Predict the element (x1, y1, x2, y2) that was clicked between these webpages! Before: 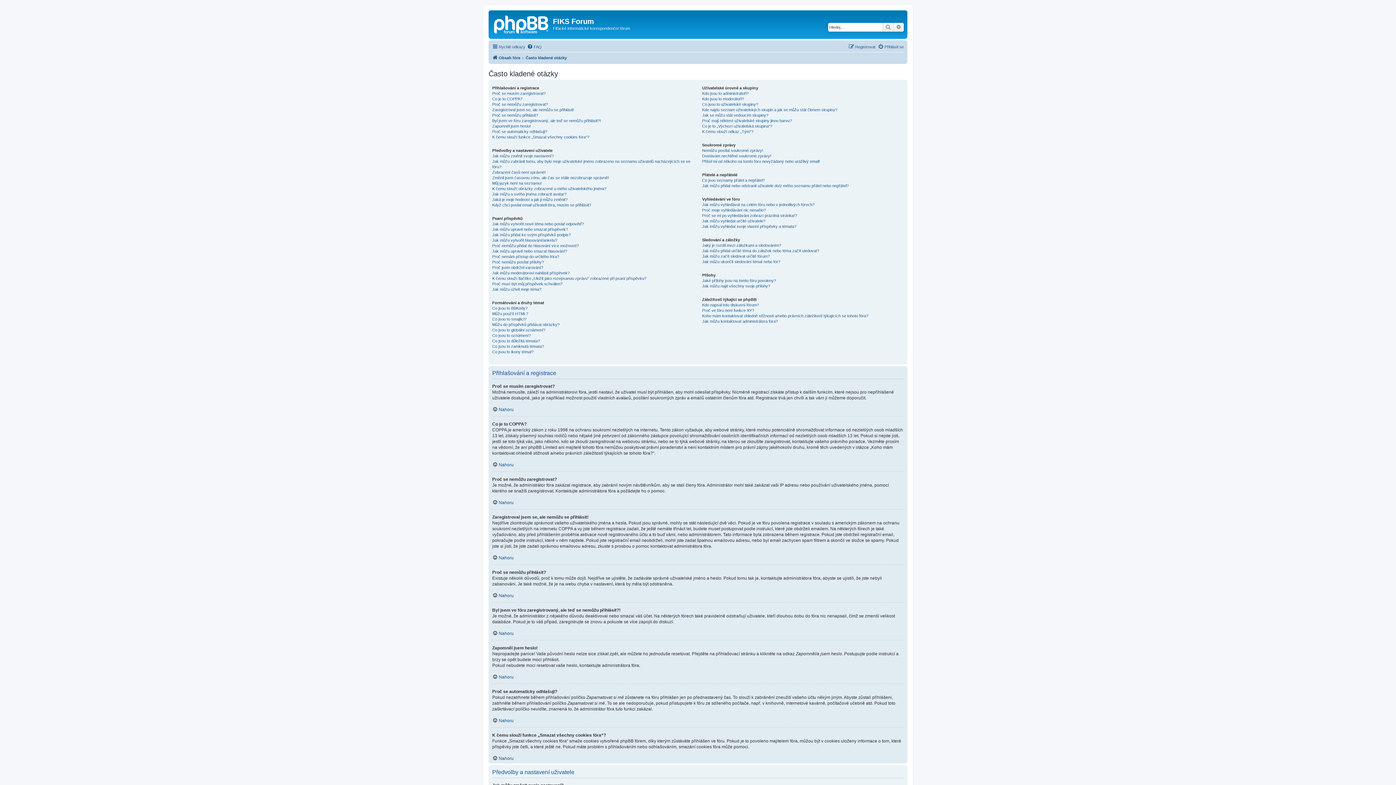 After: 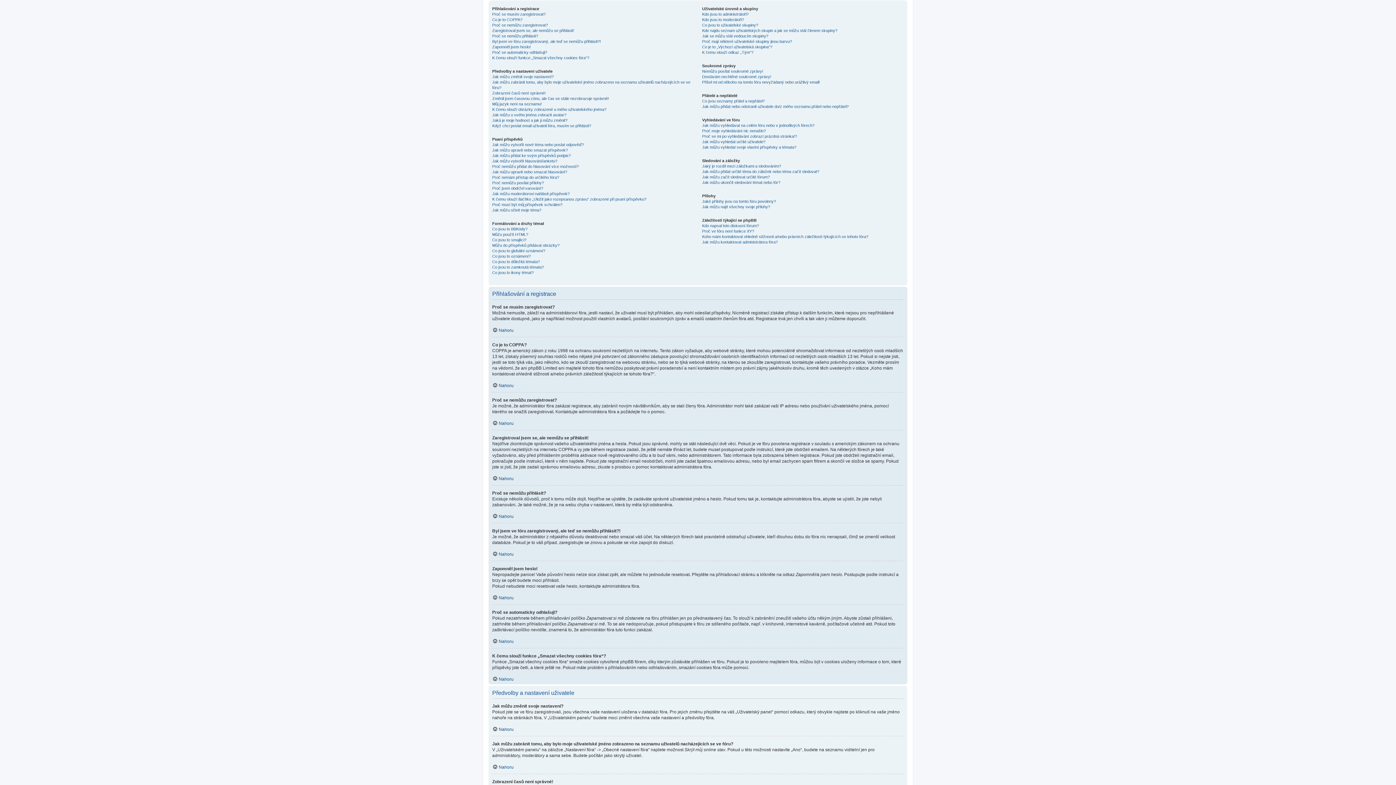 Action: bbox: (492, 555, 513, 560) label: Nahoru